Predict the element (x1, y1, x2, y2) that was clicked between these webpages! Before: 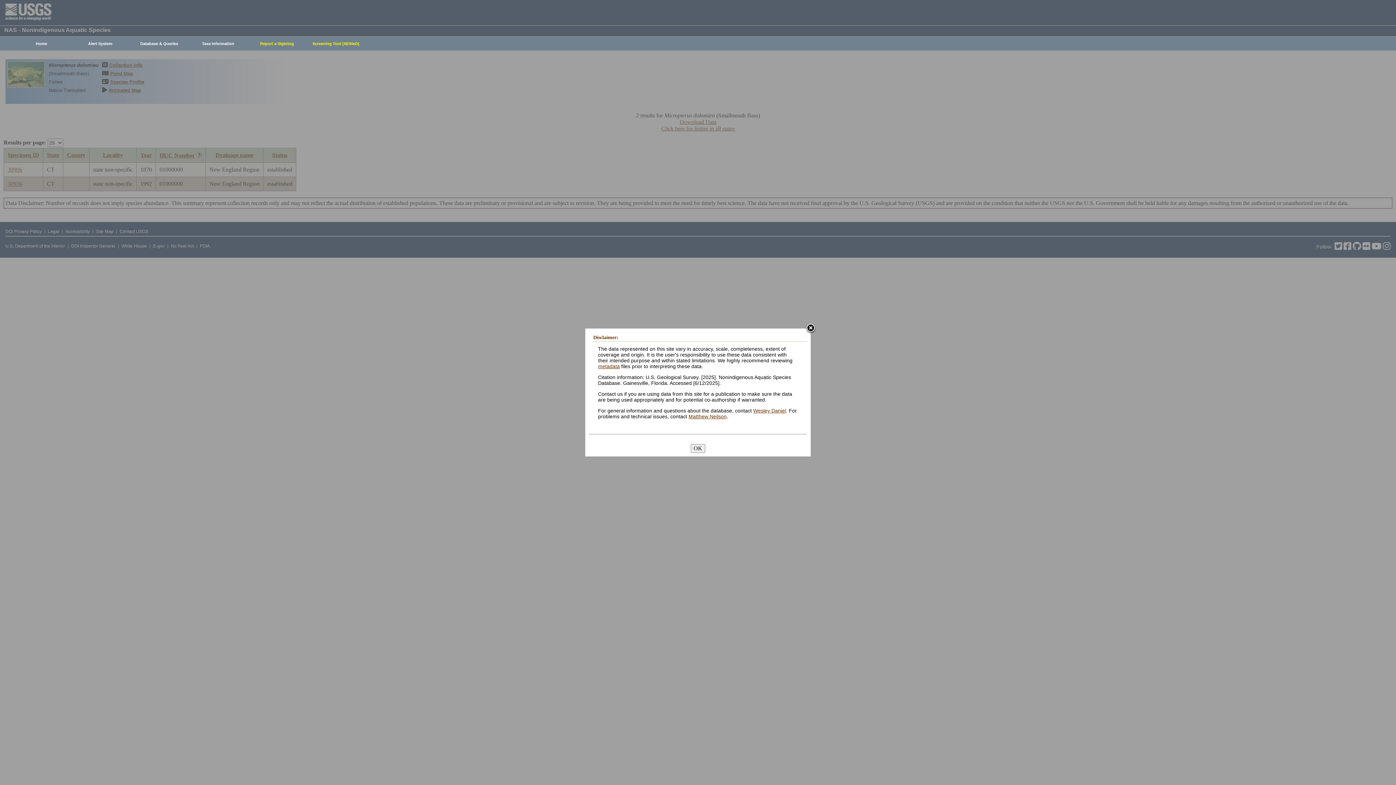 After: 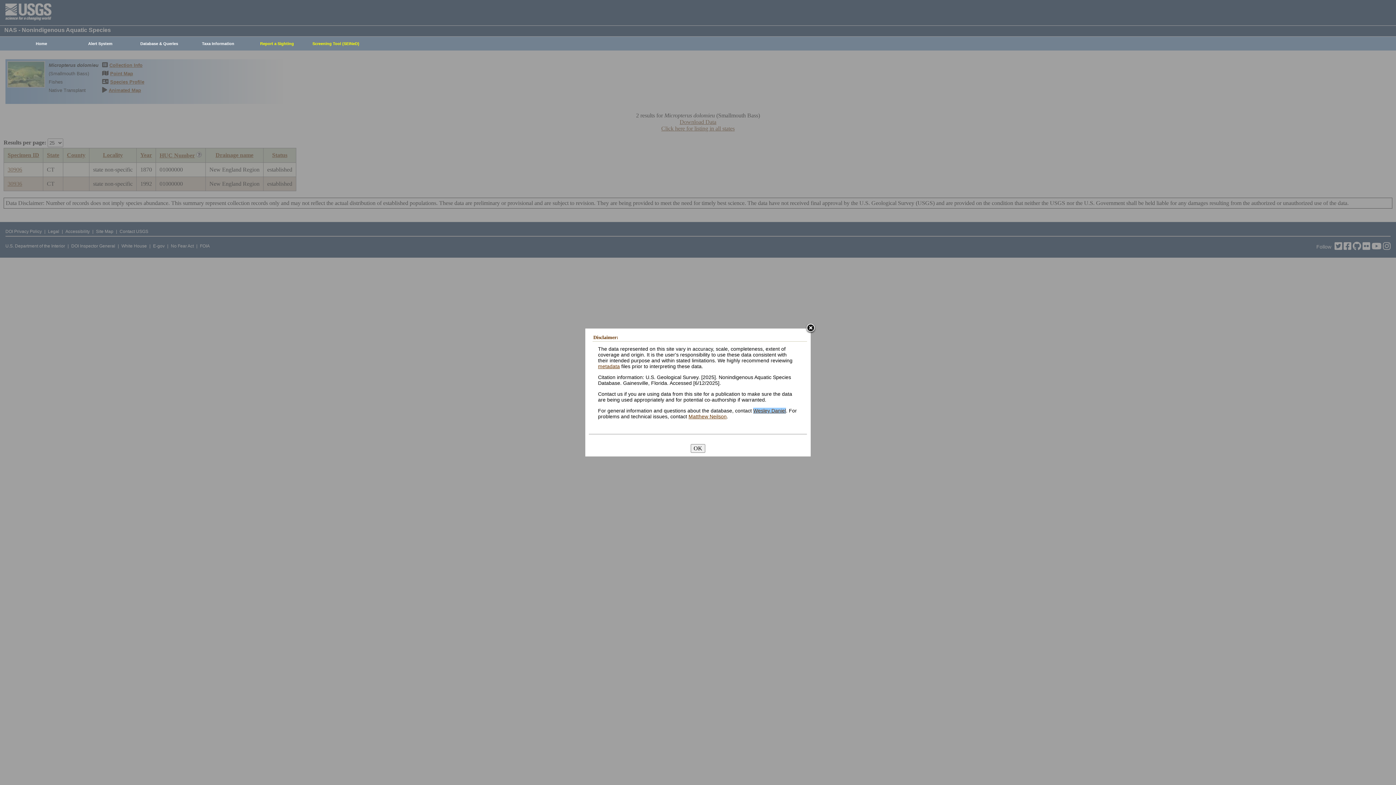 Action: label: Wesley Daniel bbox: (753, 407, 786, 413)